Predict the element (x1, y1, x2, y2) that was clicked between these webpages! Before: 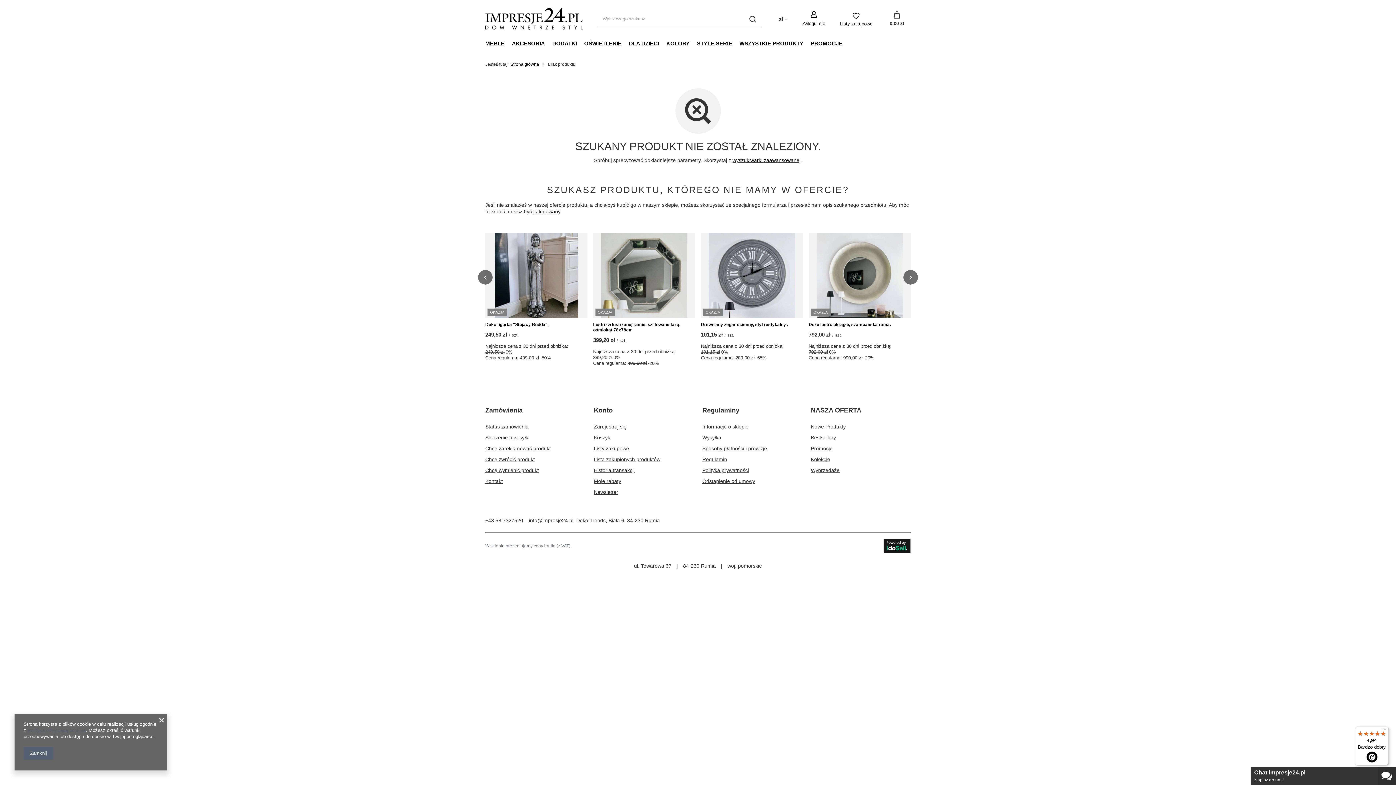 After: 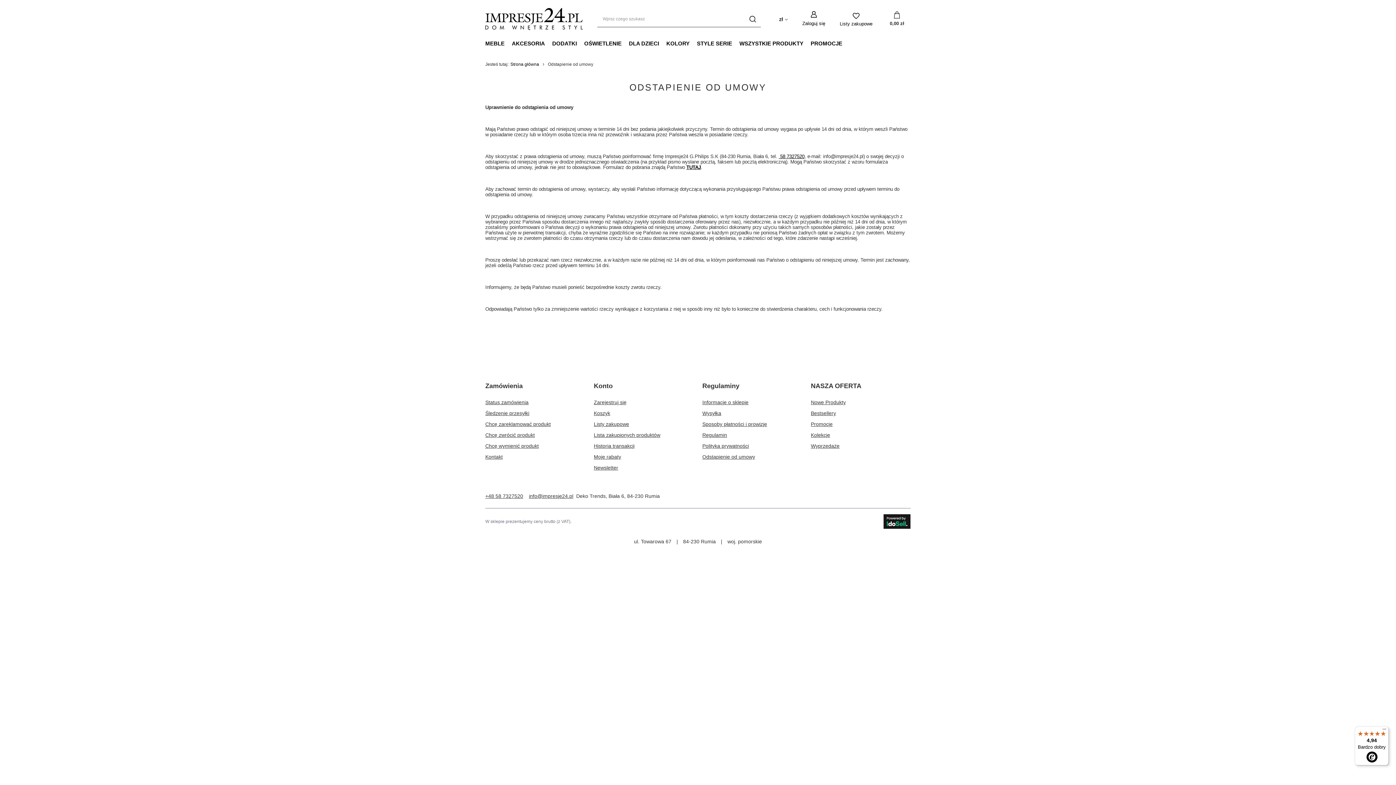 Action: label: Odstąpienie od umowy bbox: (702, 478, 793, 484)